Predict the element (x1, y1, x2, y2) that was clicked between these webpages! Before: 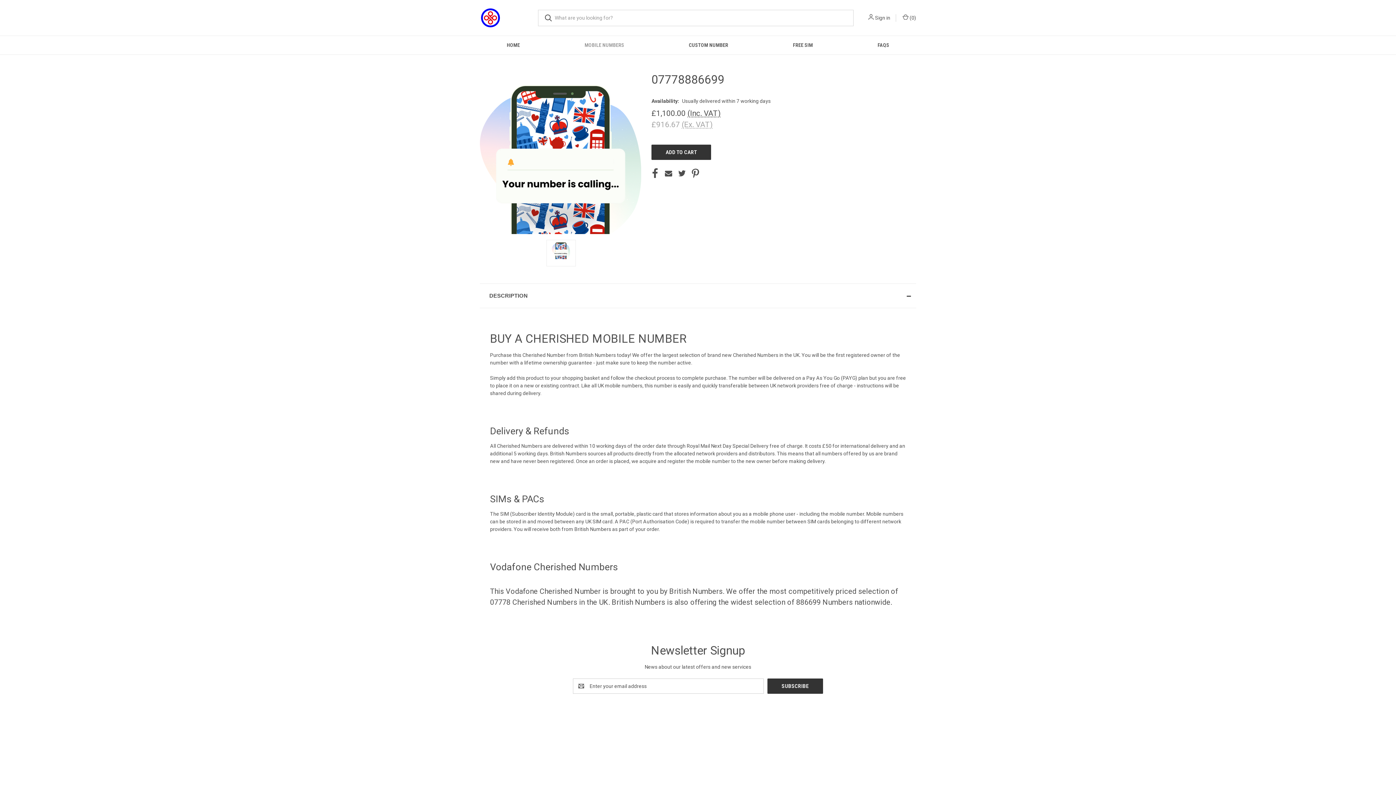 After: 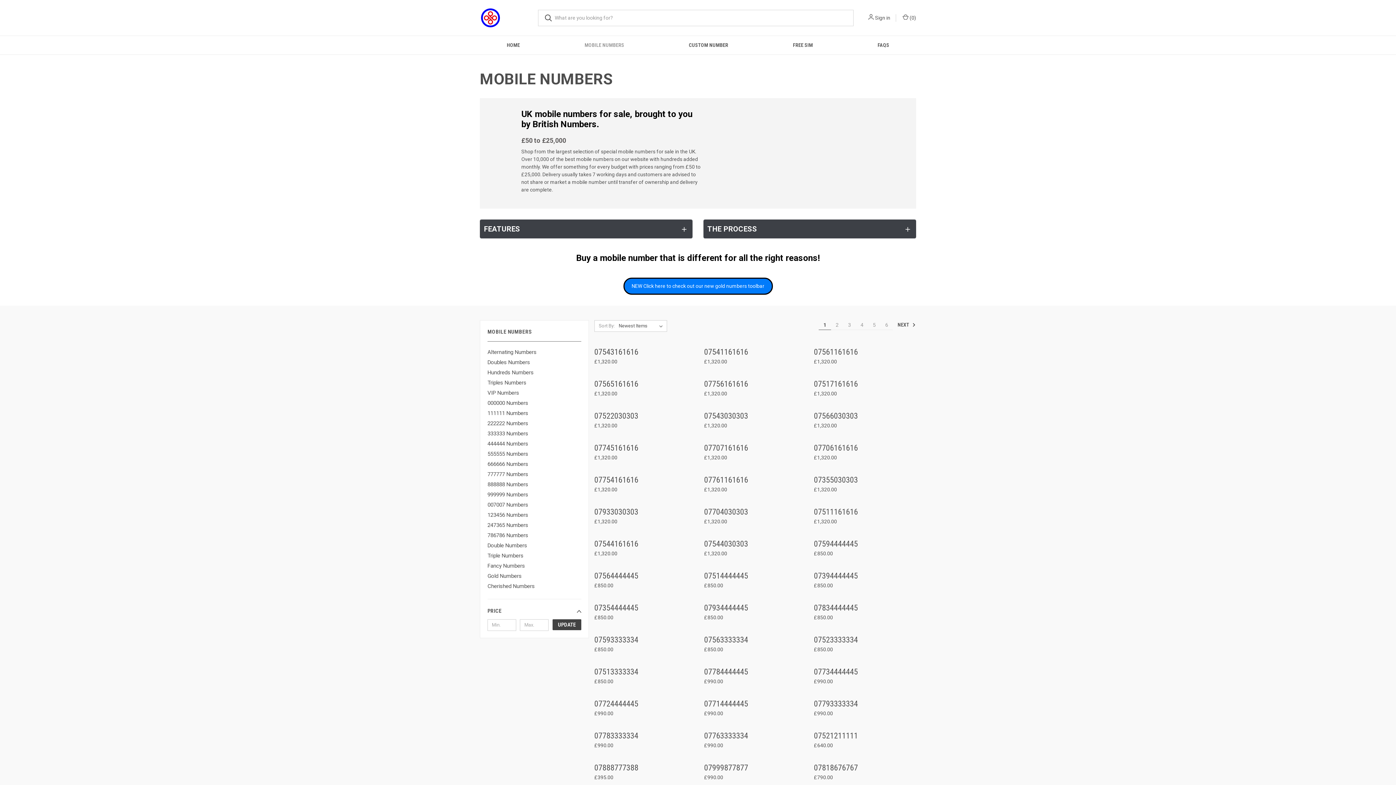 Action: bbox: (552, 36, 656, 54) label: Mobile Numbers